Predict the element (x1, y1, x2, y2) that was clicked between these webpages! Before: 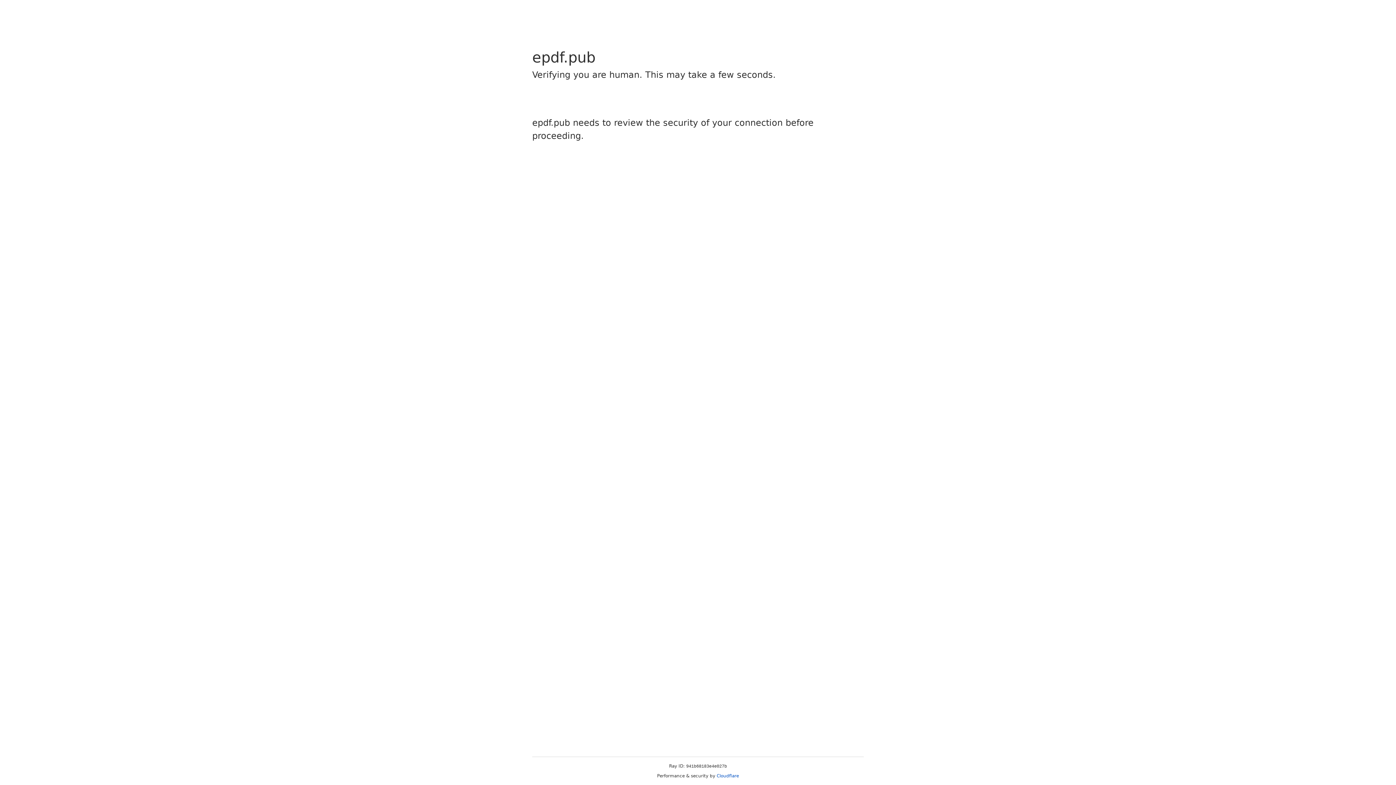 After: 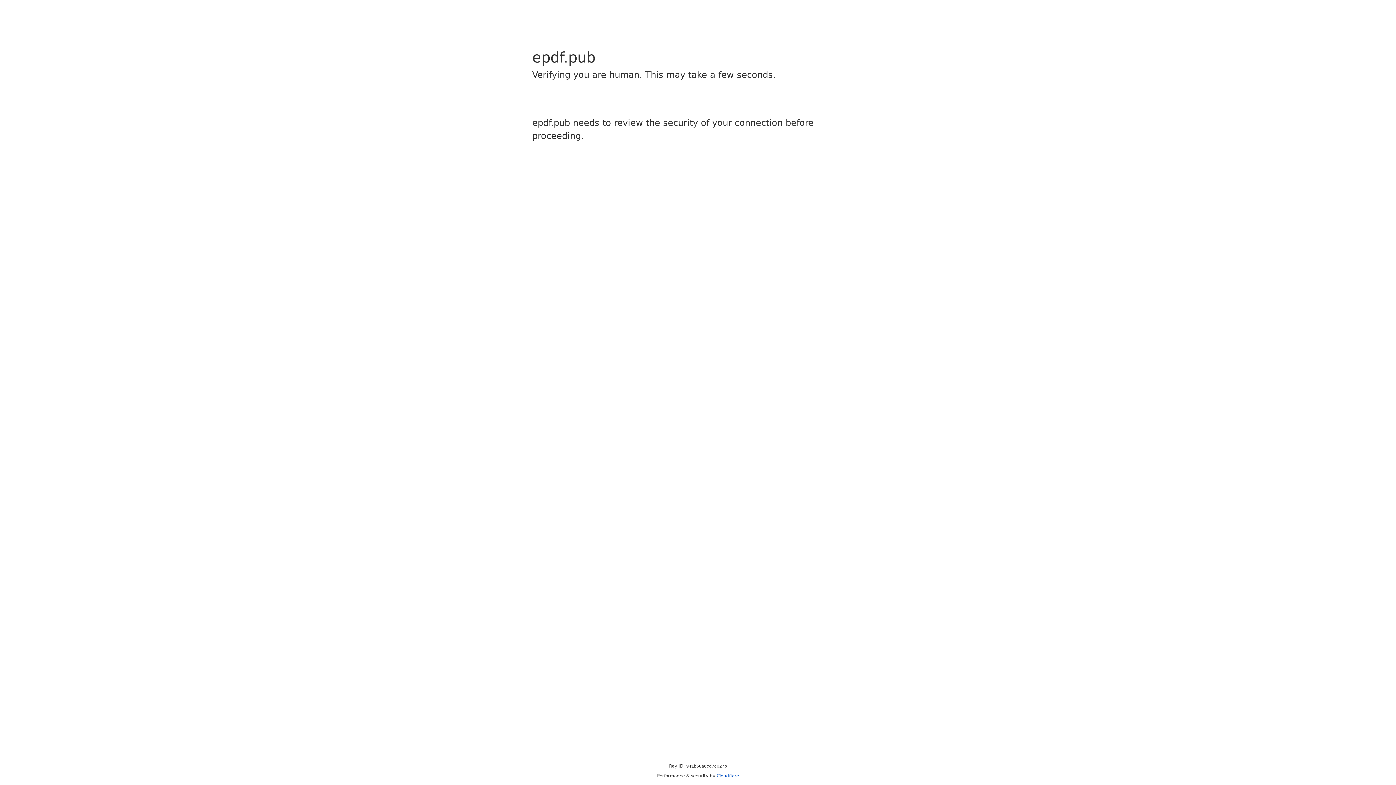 Action: label: Cloudflare bbox: (716, 773, 739, 778)